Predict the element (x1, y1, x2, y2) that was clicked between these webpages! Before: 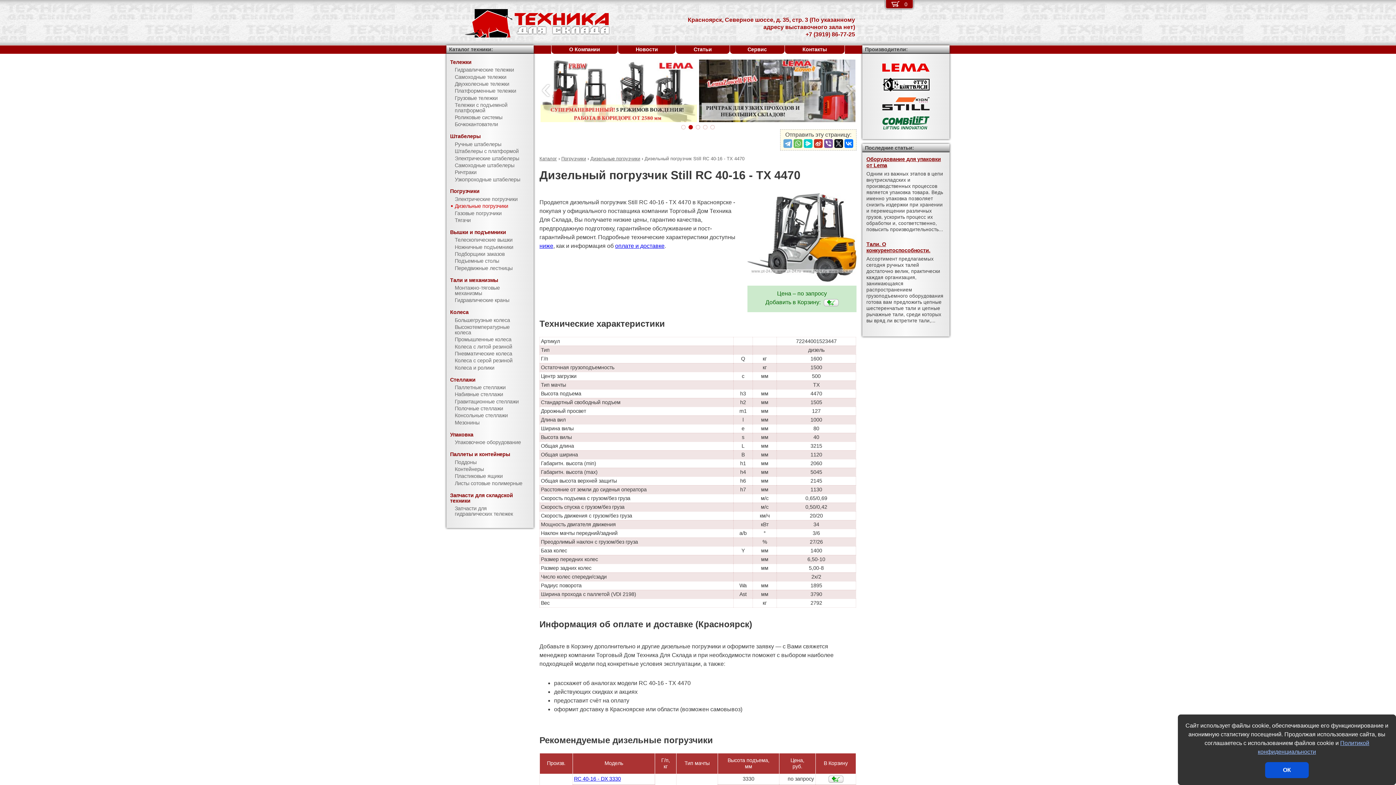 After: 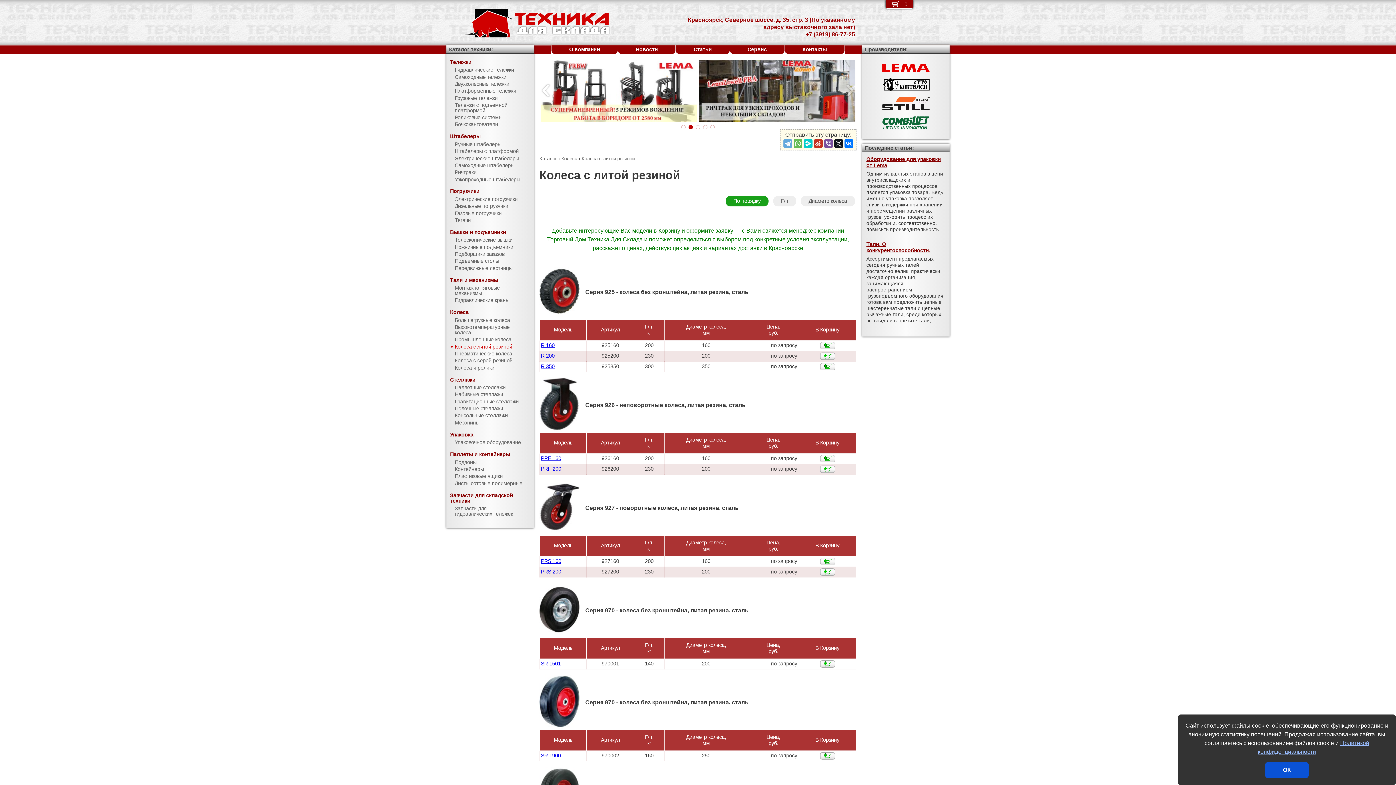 Action: bbox: (446, 343, 533, 350) label: Колеса с литой резиной